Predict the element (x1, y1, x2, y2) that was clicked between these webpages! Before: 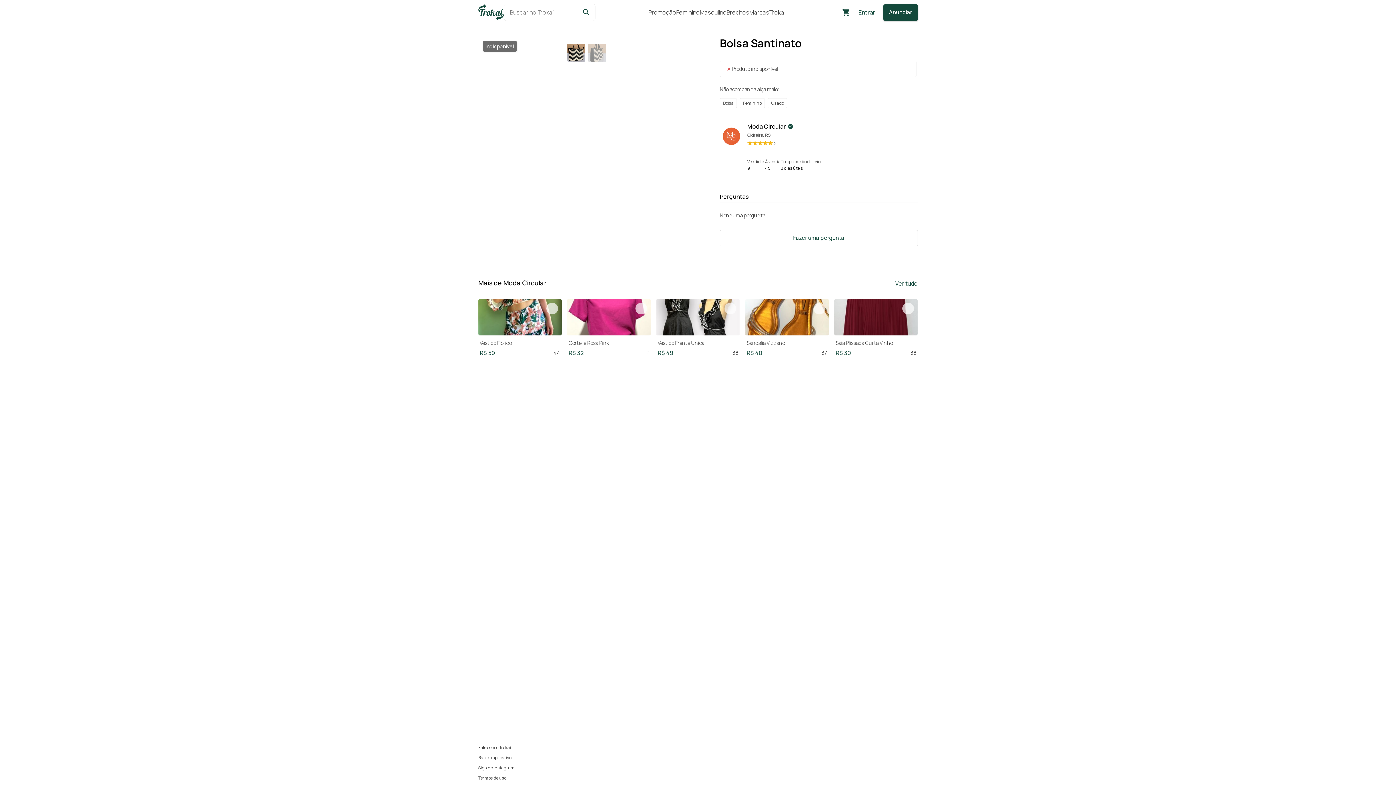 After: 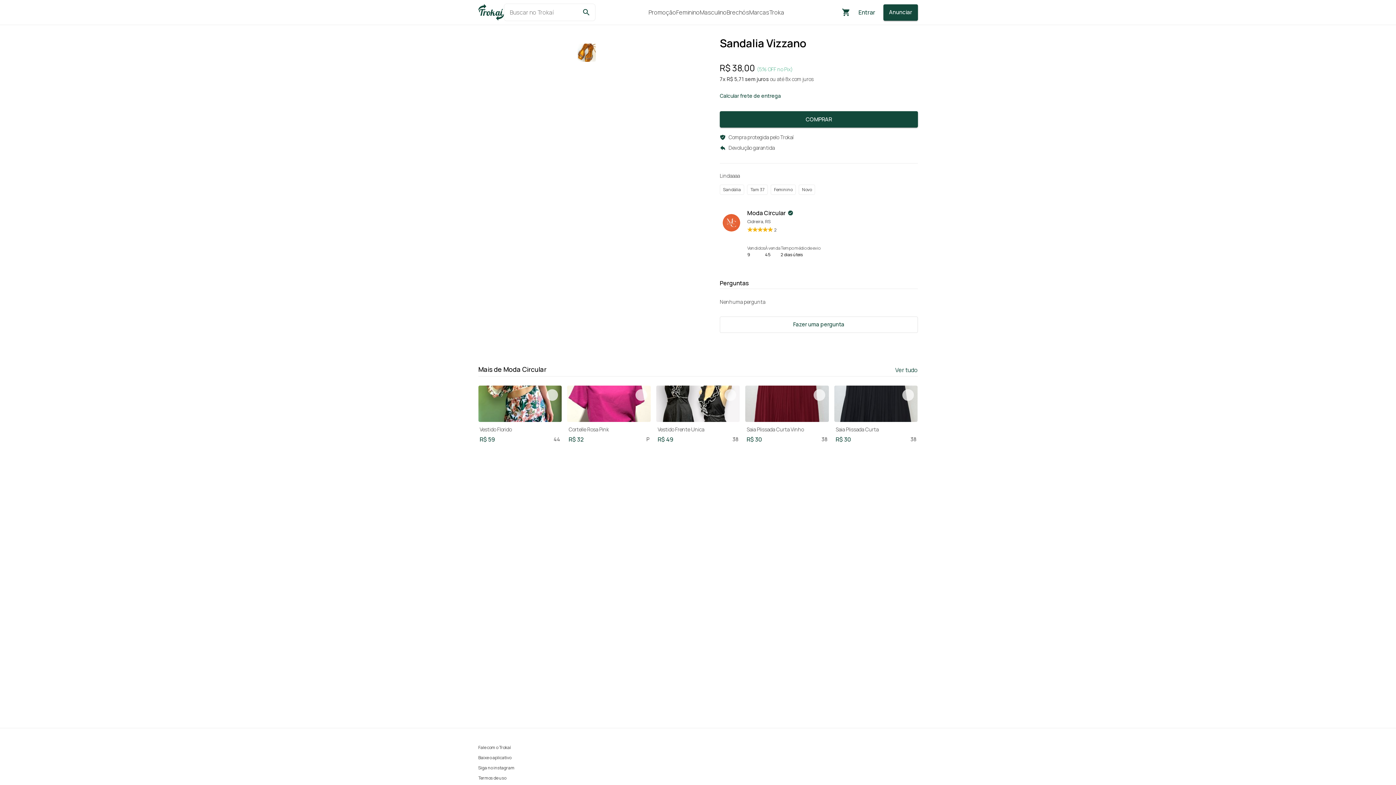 Action: label: Sandalia Vizzano
R$ 40
37 bbox: (745, 299, 828, 360)